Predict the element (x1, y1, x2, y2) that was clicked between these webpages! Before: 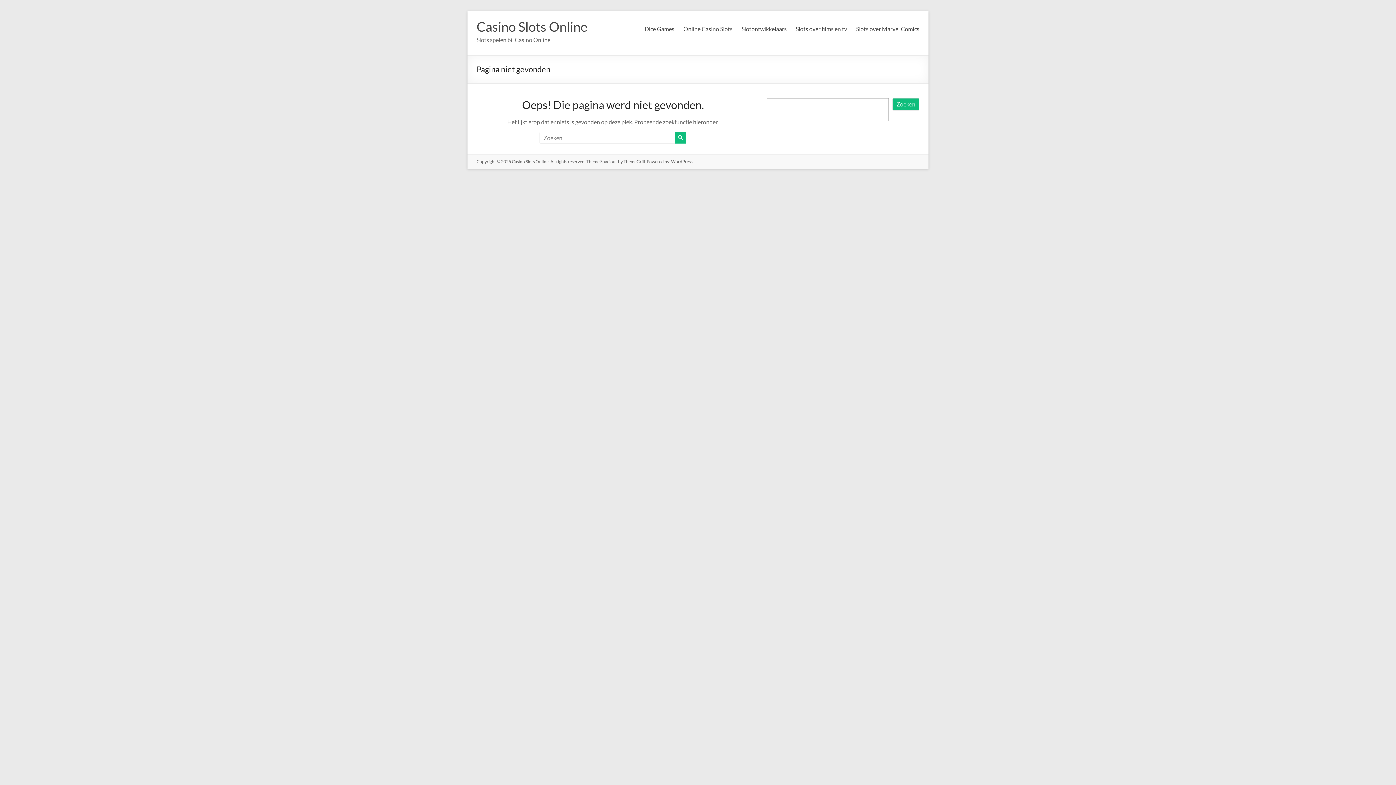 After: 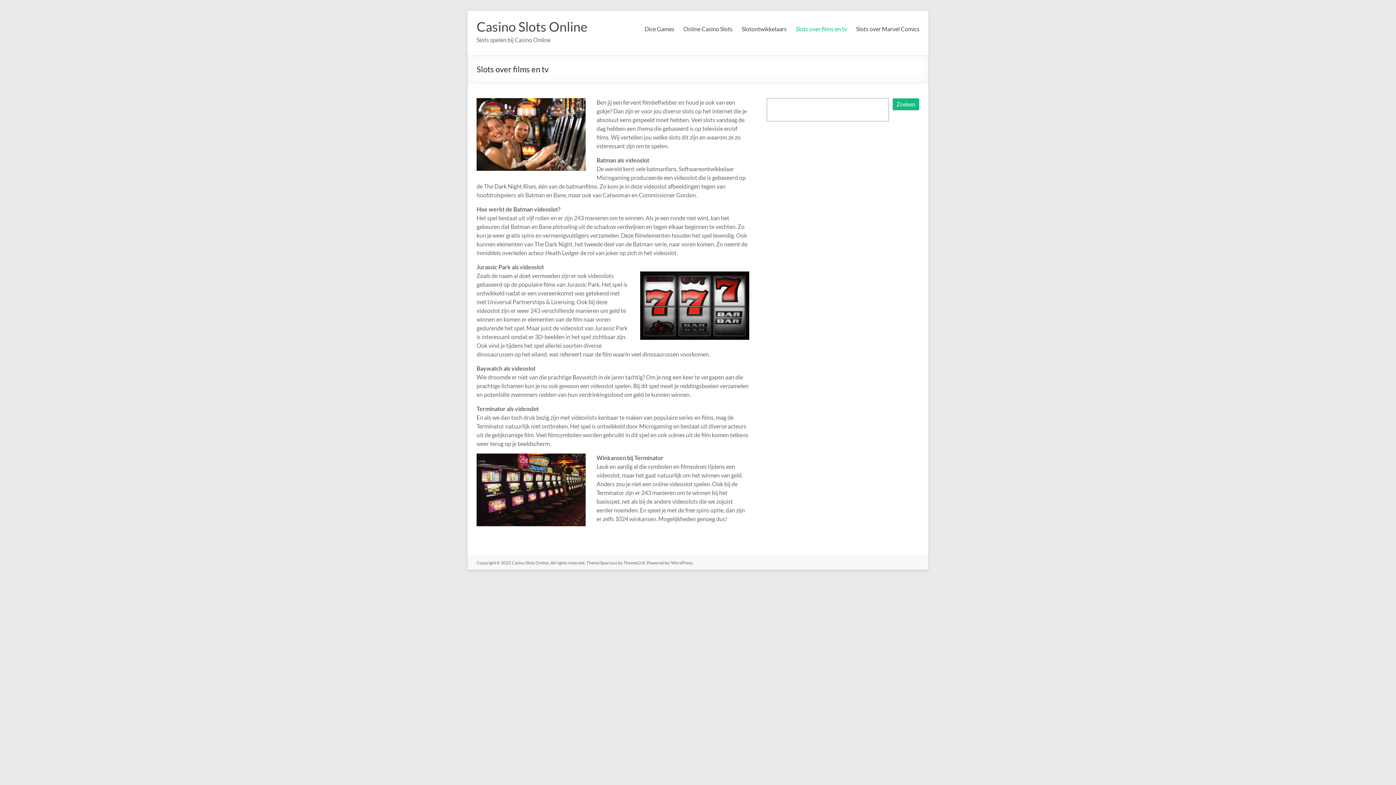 Action: label: Slots over films en tv bbox: (796, 23, 847, 34)